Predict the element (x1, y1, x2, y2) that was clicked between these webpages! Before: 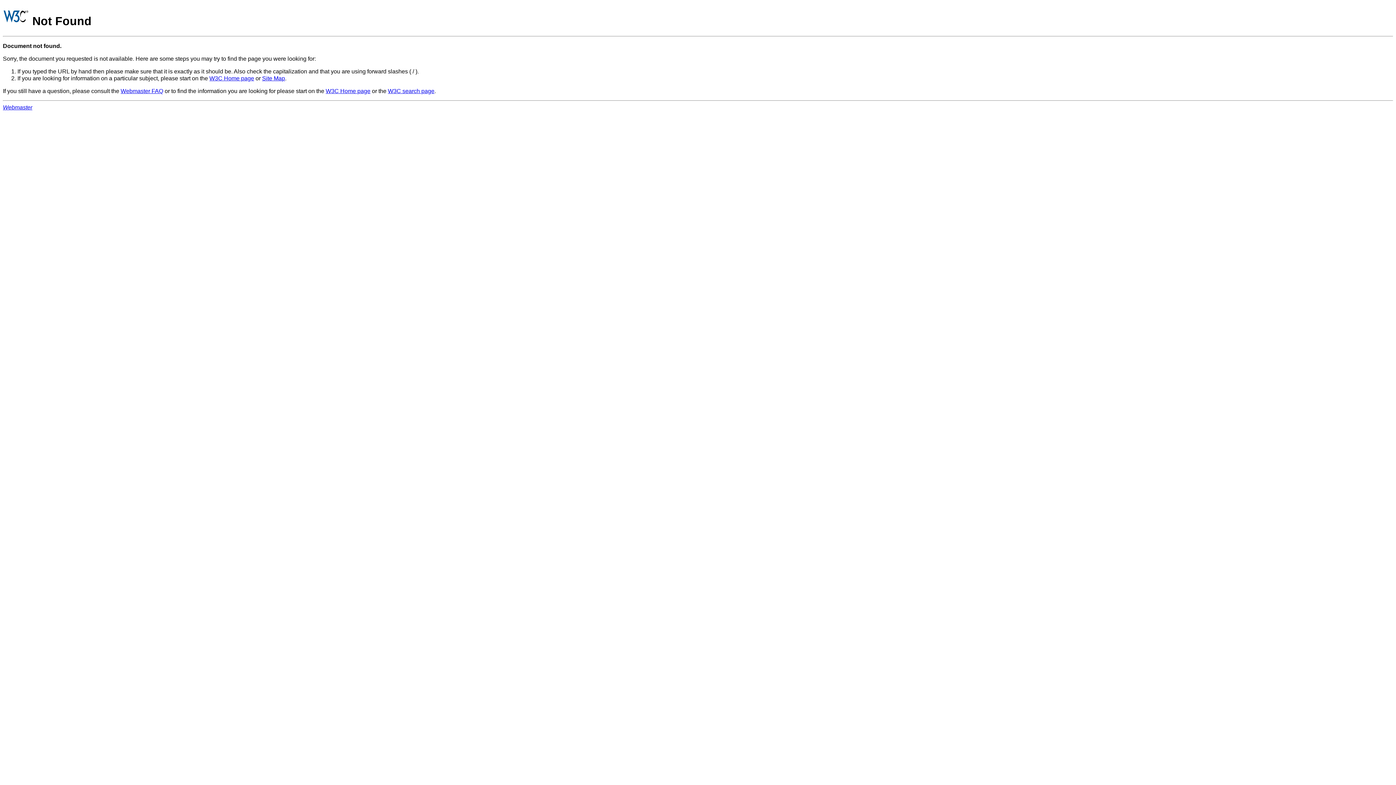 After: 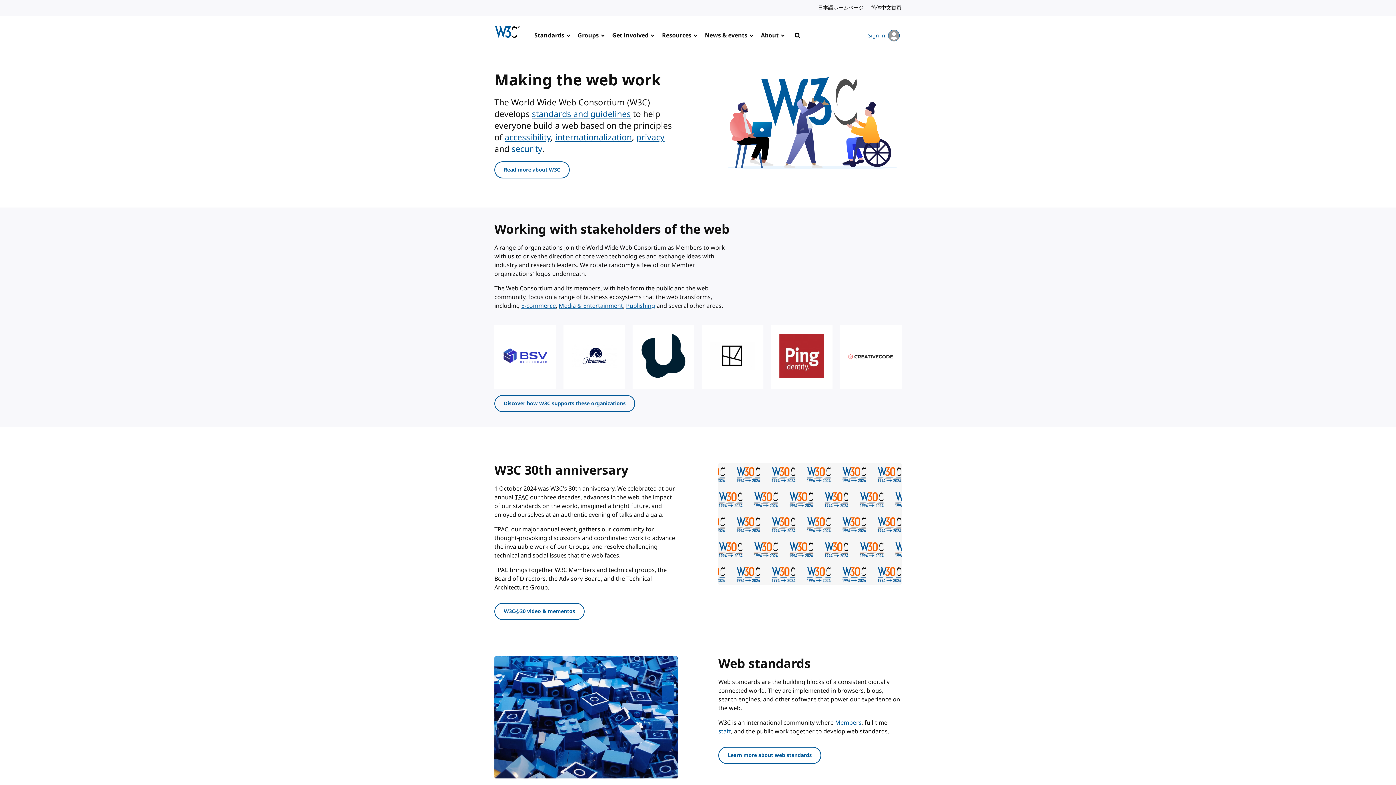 Action: bbox: (262, 75, 285, 81) label: Site Map